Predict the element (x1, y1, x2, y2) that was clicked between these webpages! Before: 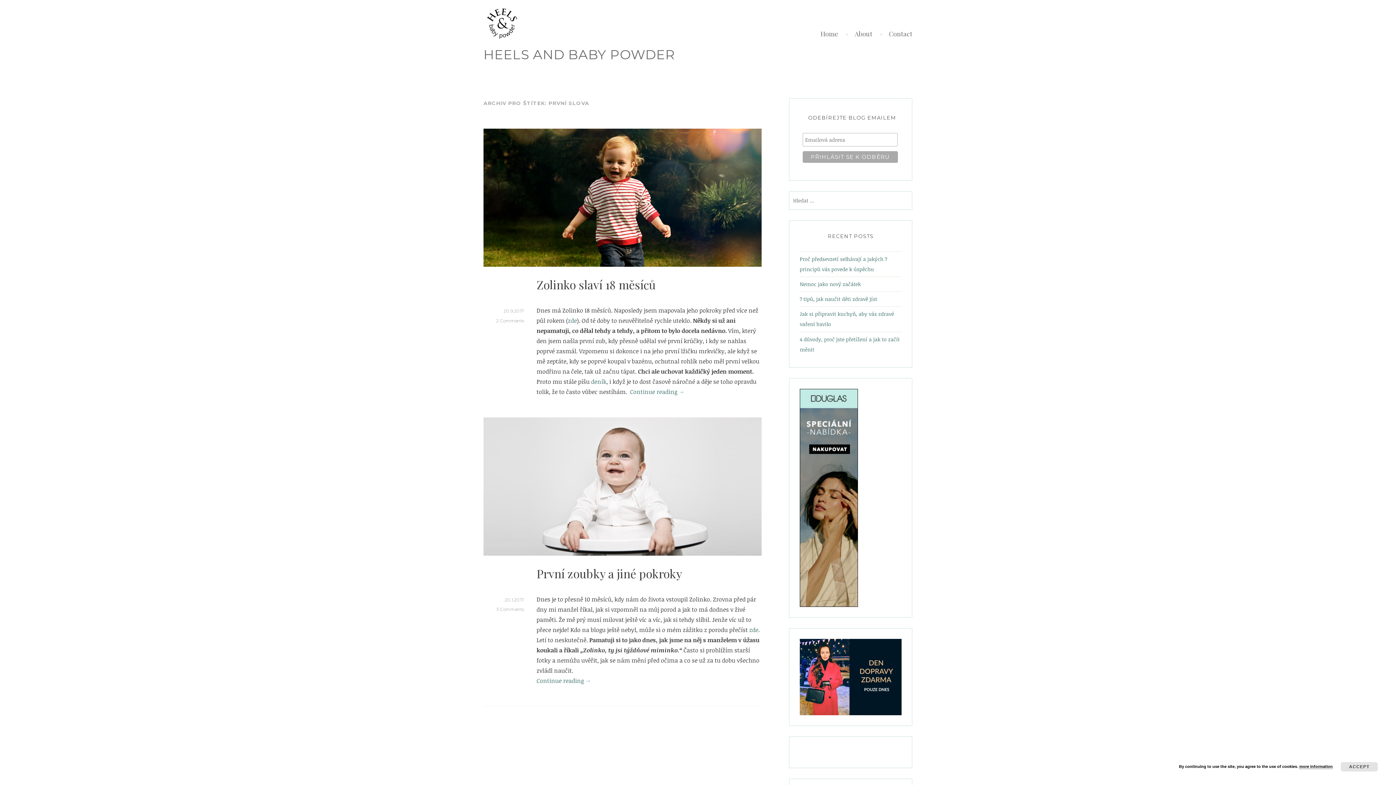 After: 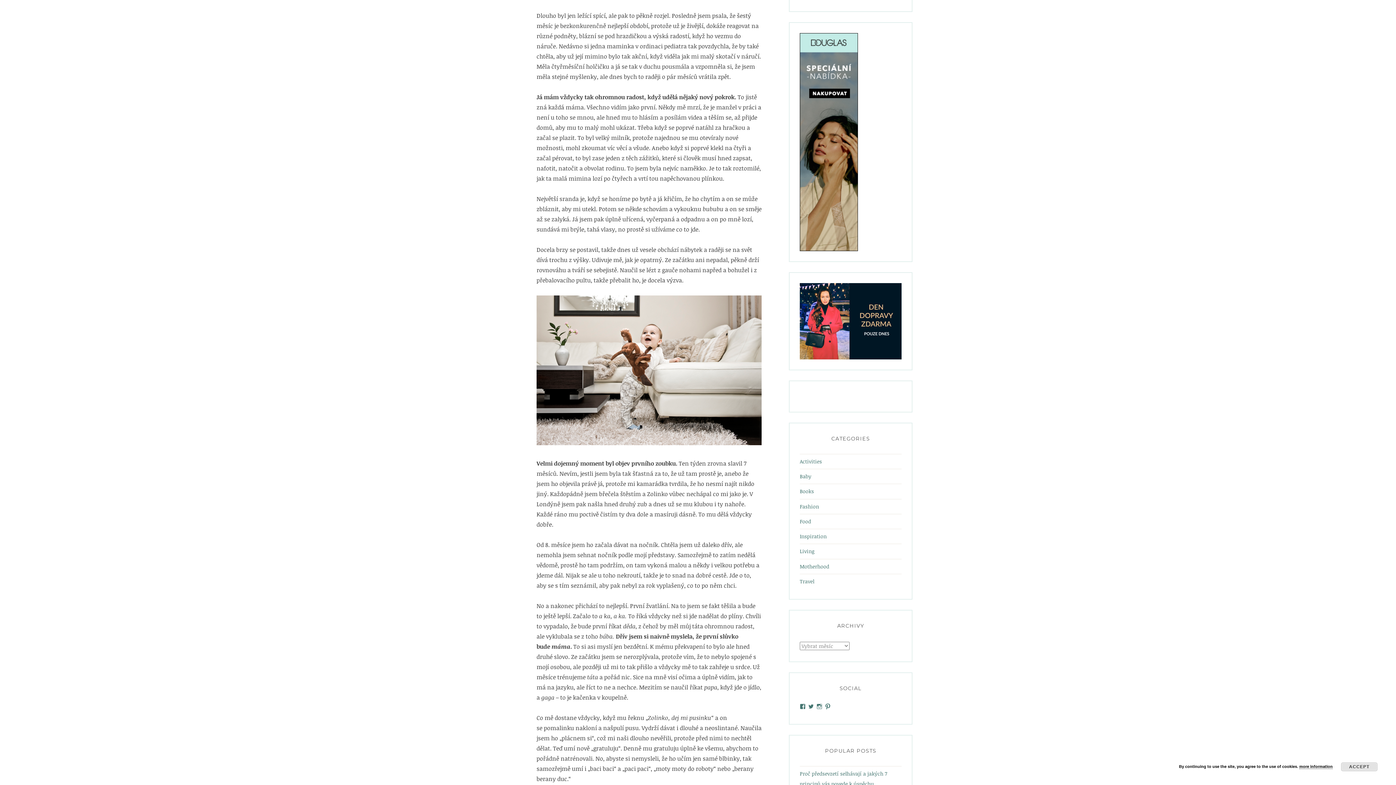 Action: label: Continue reading 
„První zoubky a jiné pokroky“
→ bbox: (536, 676, 591, 685)